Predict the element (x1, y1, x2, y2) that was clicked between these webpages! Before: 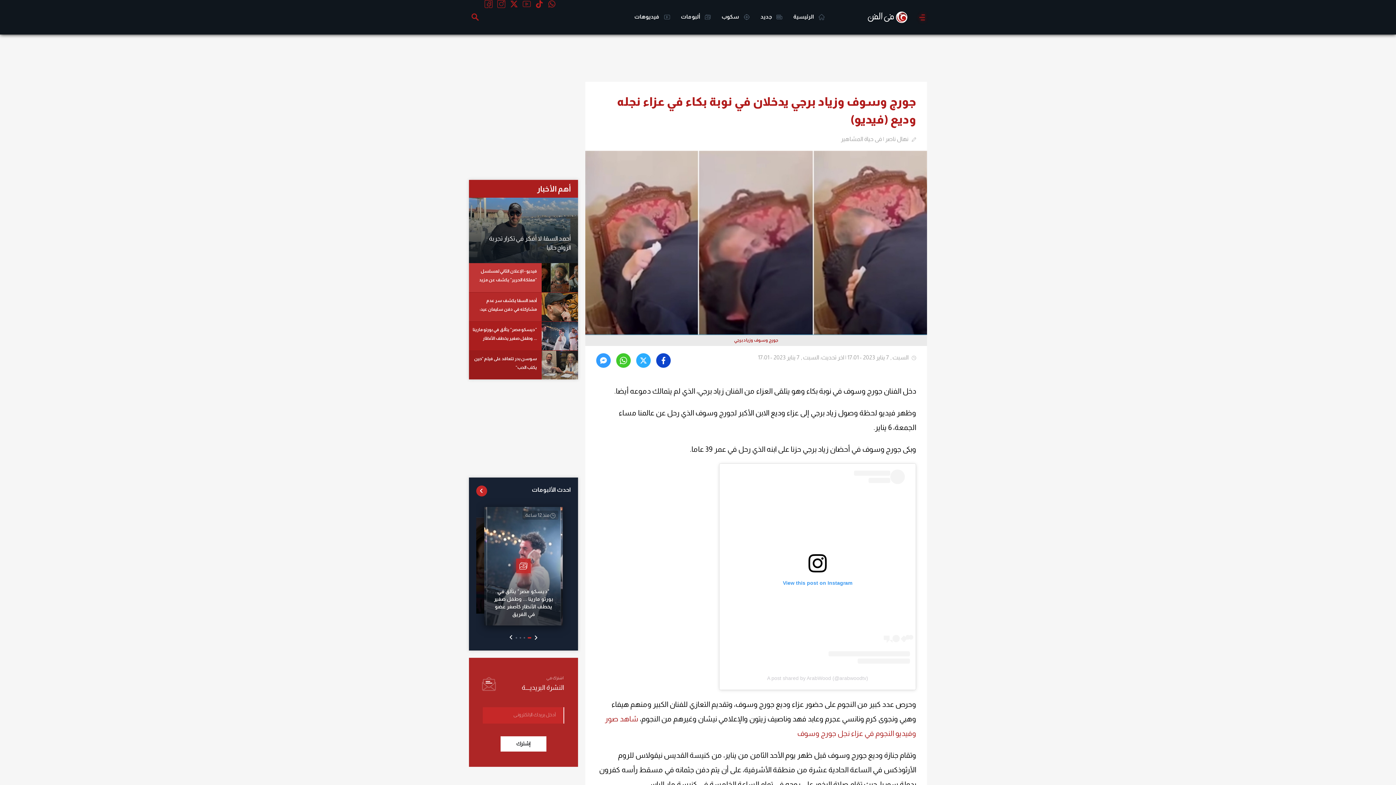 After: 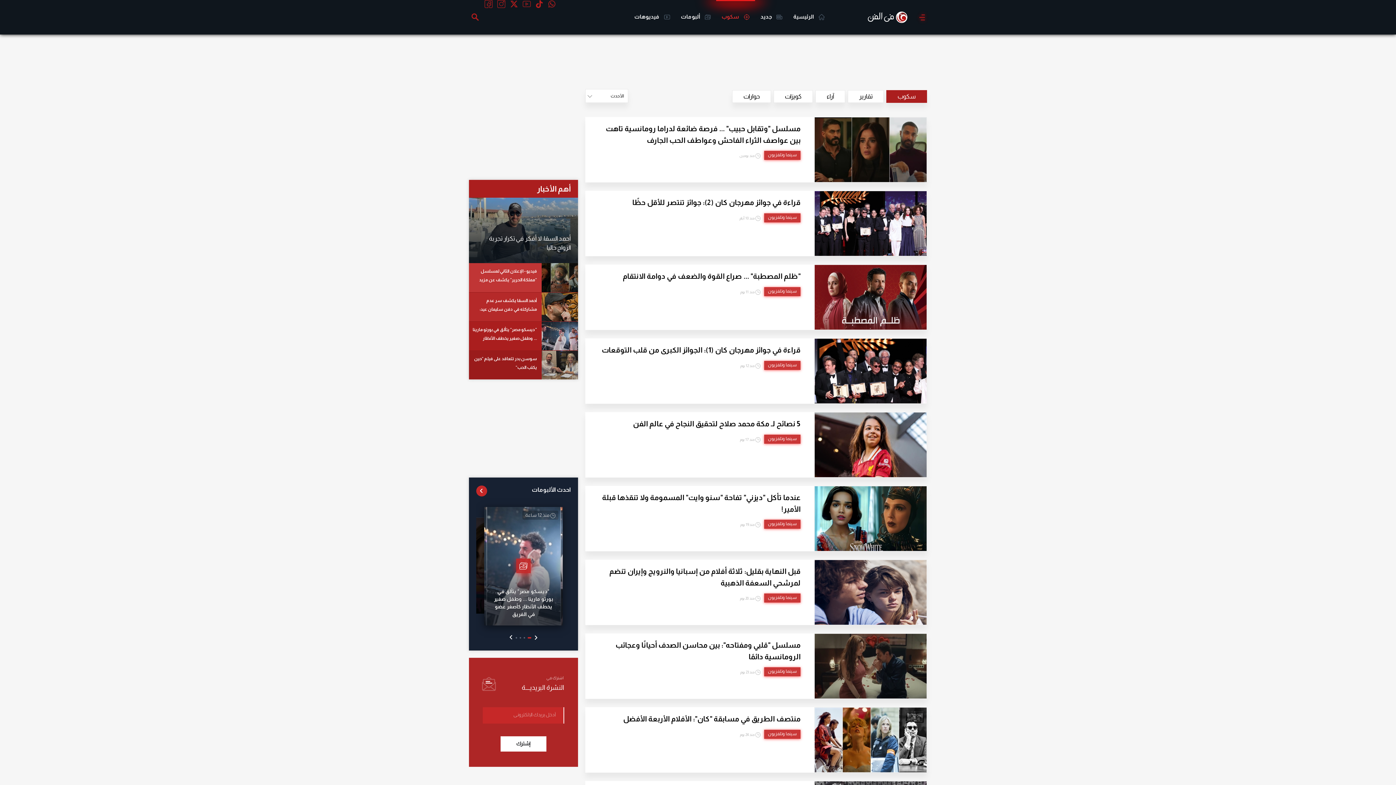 Action: bbox: (716, 0, 755, 34) label:  سكوب